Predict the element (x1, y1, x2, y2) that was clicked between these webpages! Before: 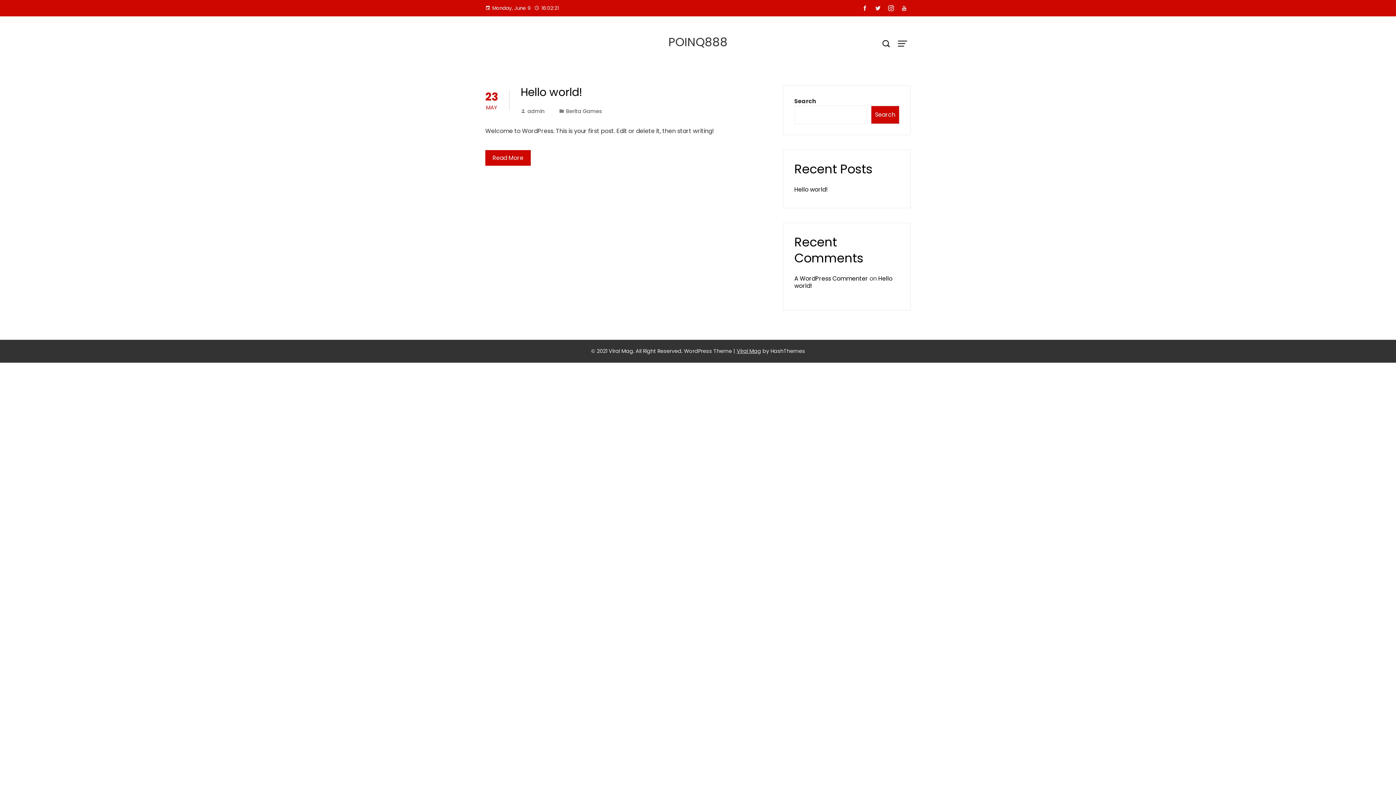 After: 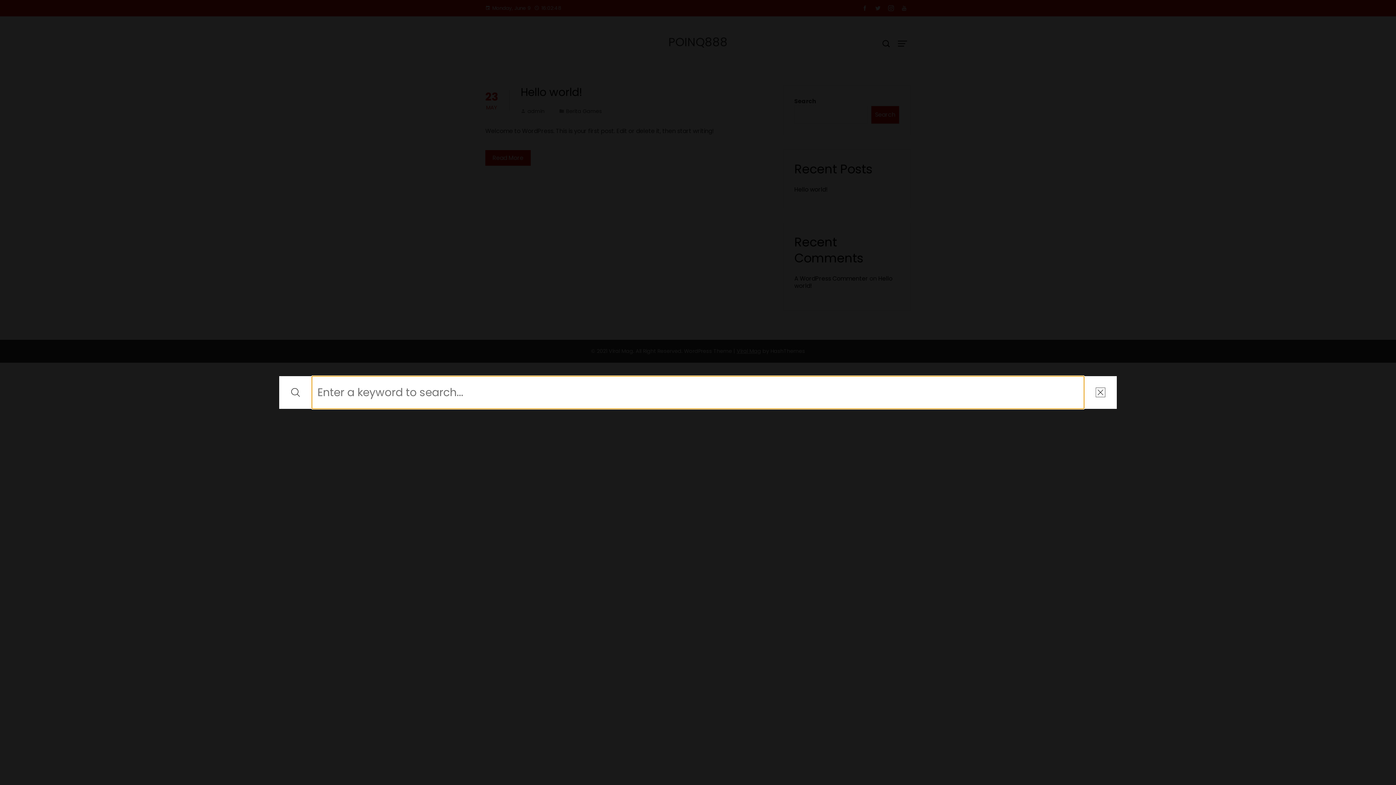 Action: bbox: (878, 34, 894, 53)